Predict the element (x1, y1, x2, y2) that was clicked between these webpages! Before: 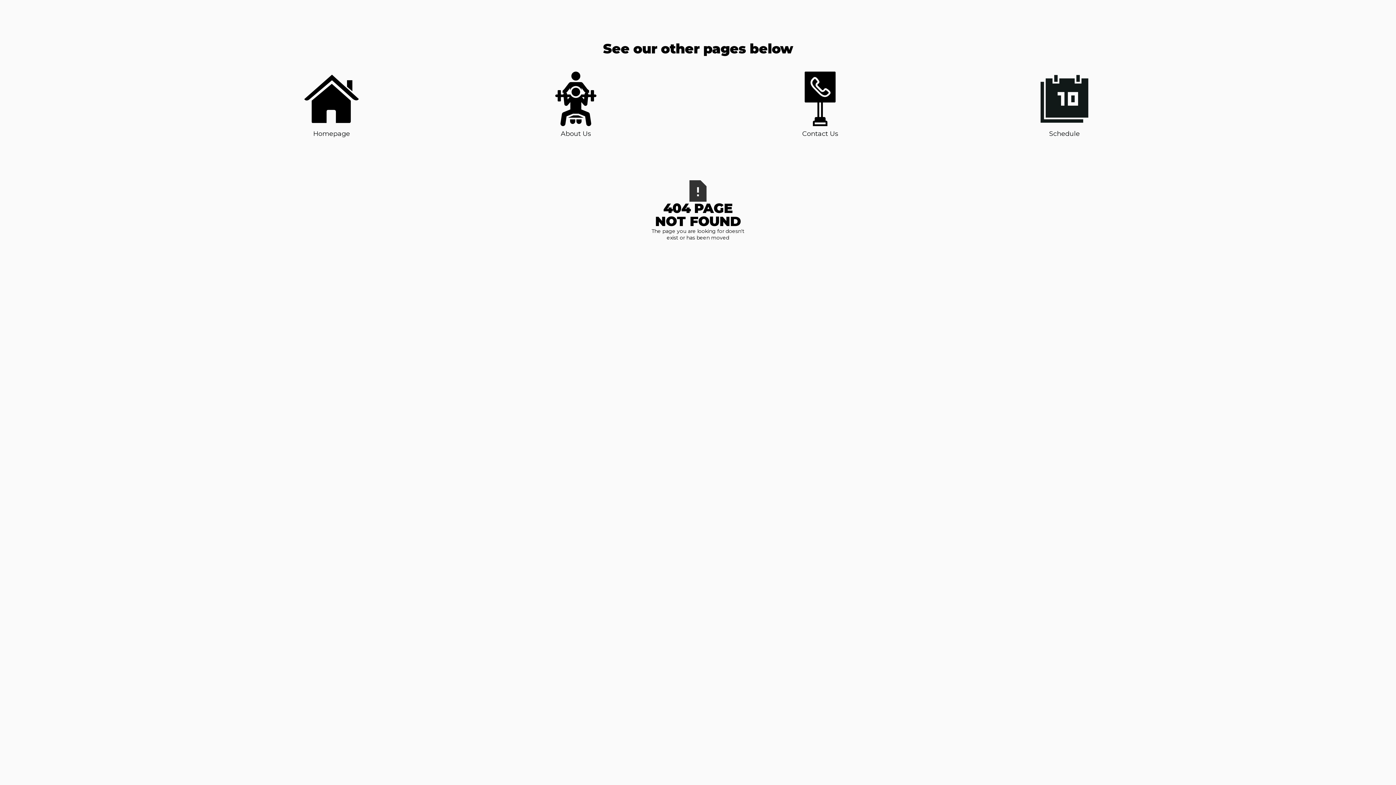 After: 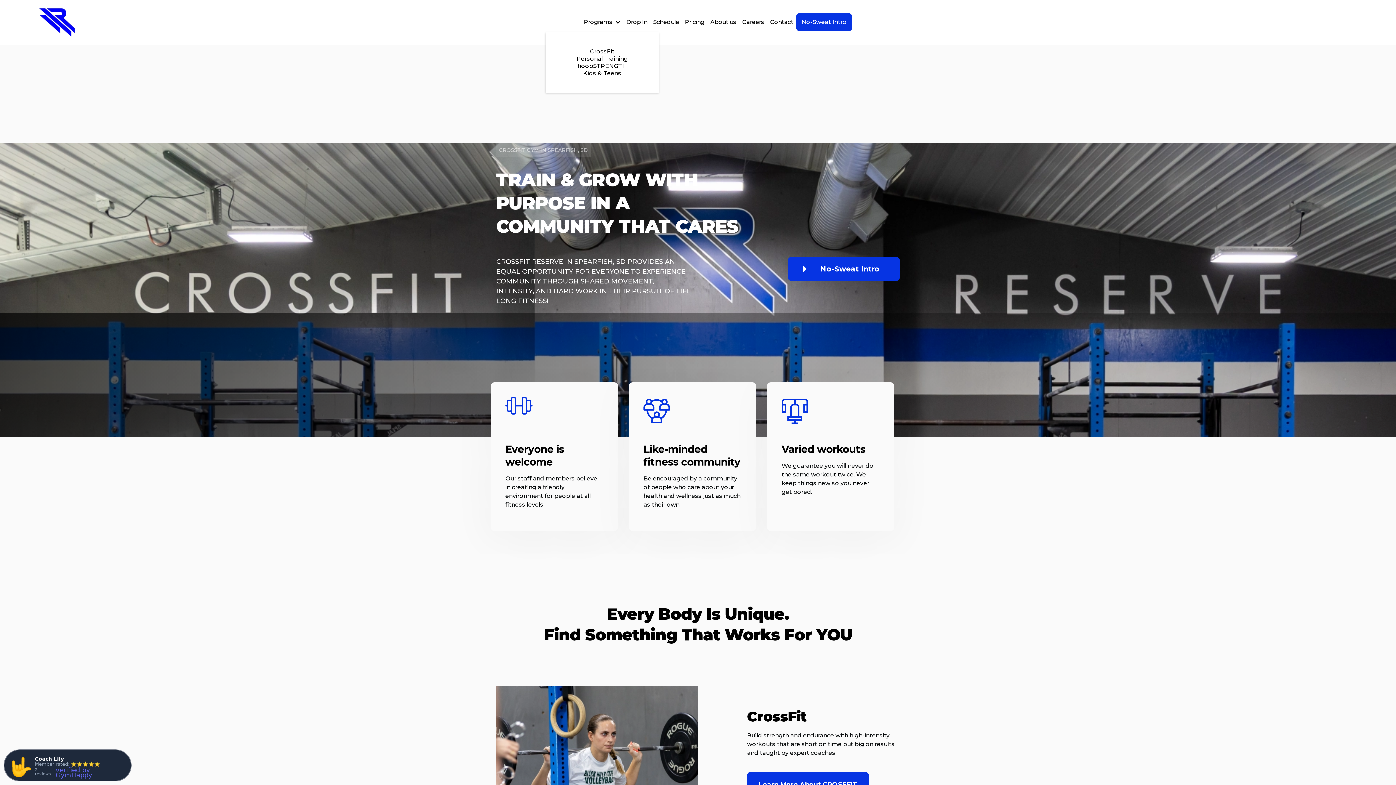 Action: label: Homepage bbox: (304, 71, 358, 138)